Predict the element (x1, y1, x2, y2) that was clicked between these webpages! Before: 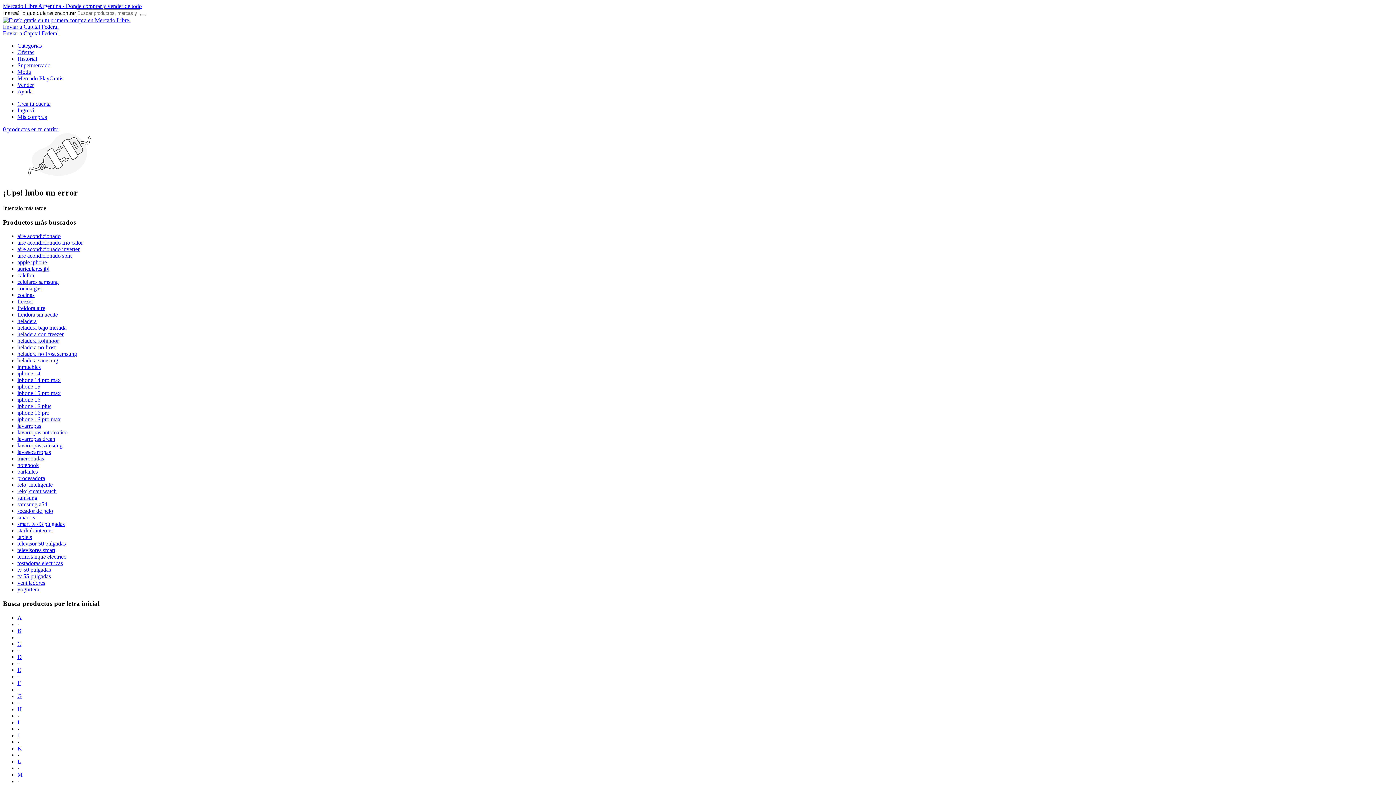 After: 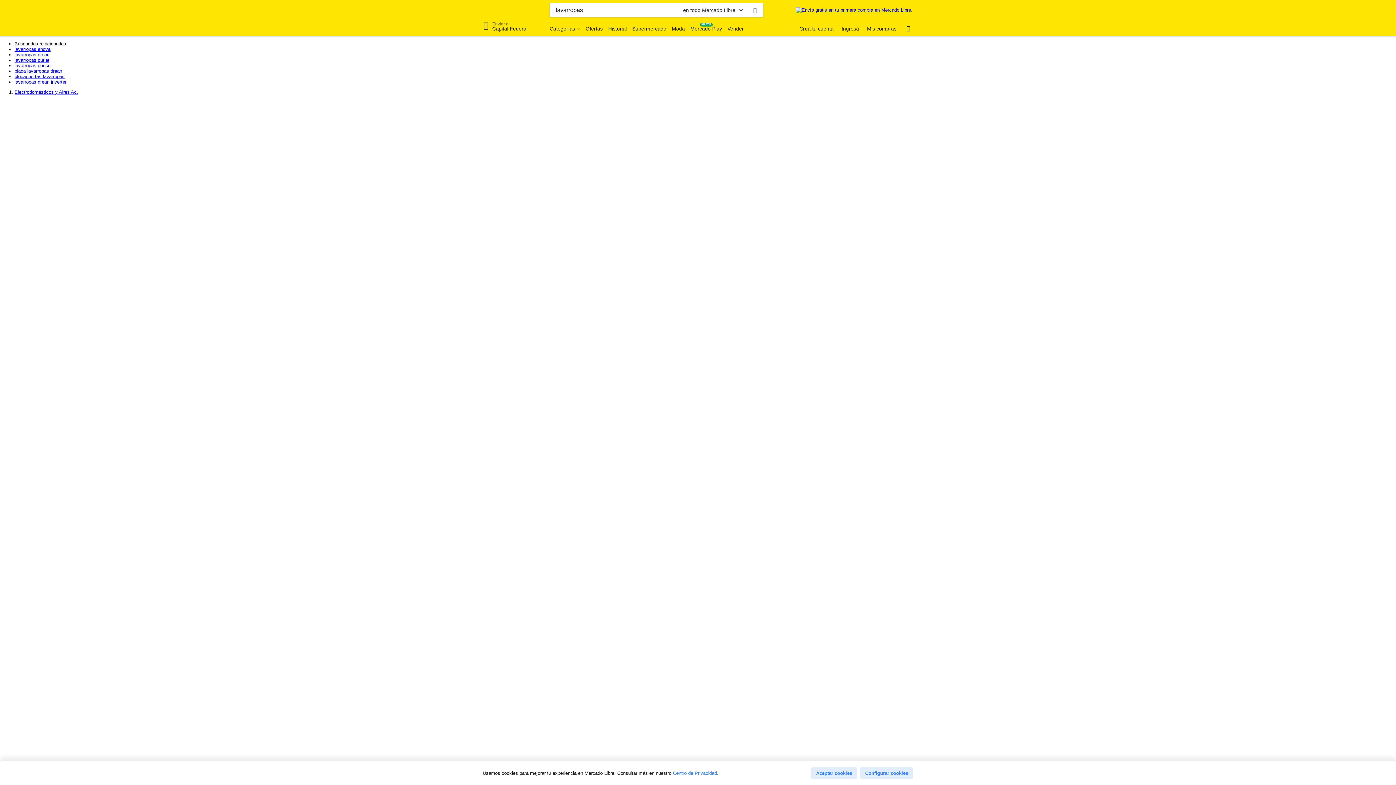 Action: bbox: (17, 423, 41, 429) label: lavarropas